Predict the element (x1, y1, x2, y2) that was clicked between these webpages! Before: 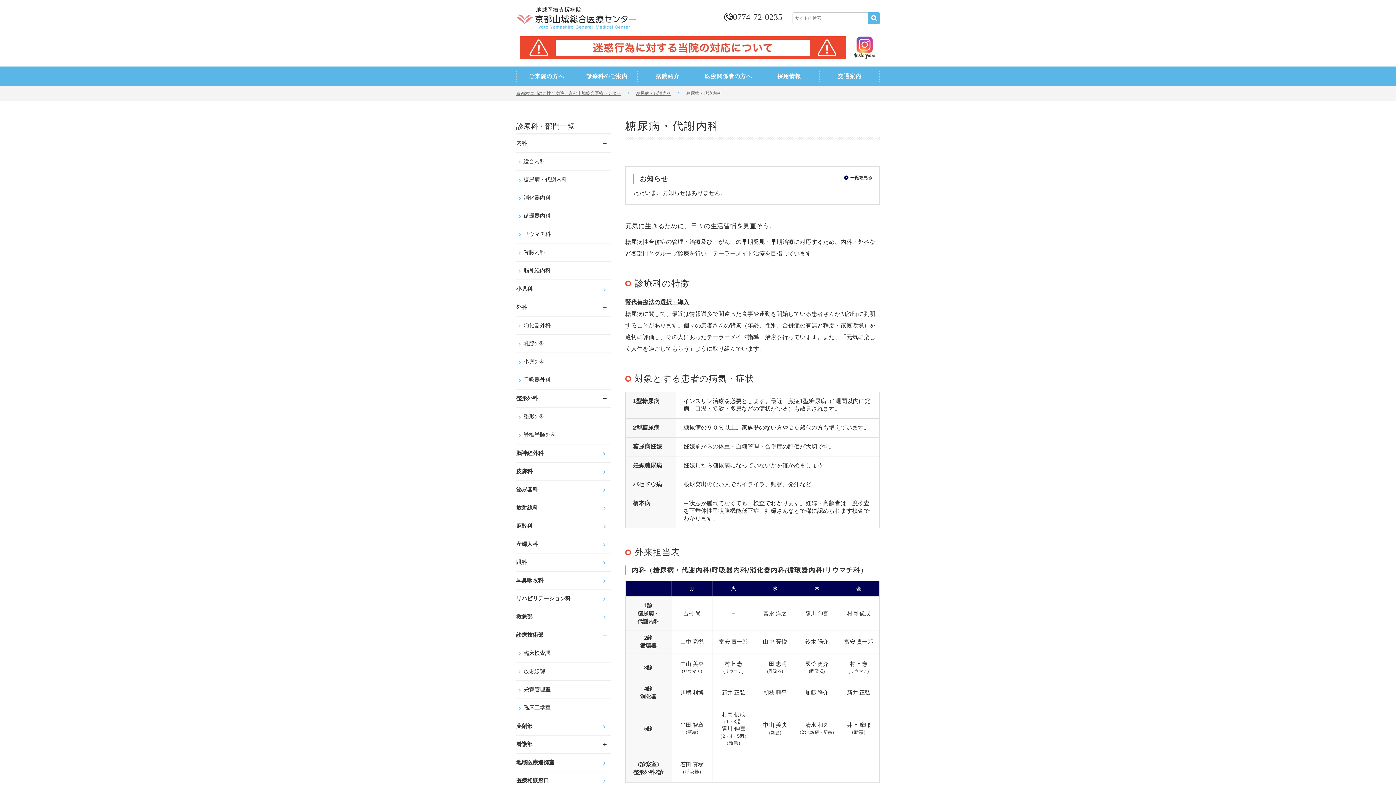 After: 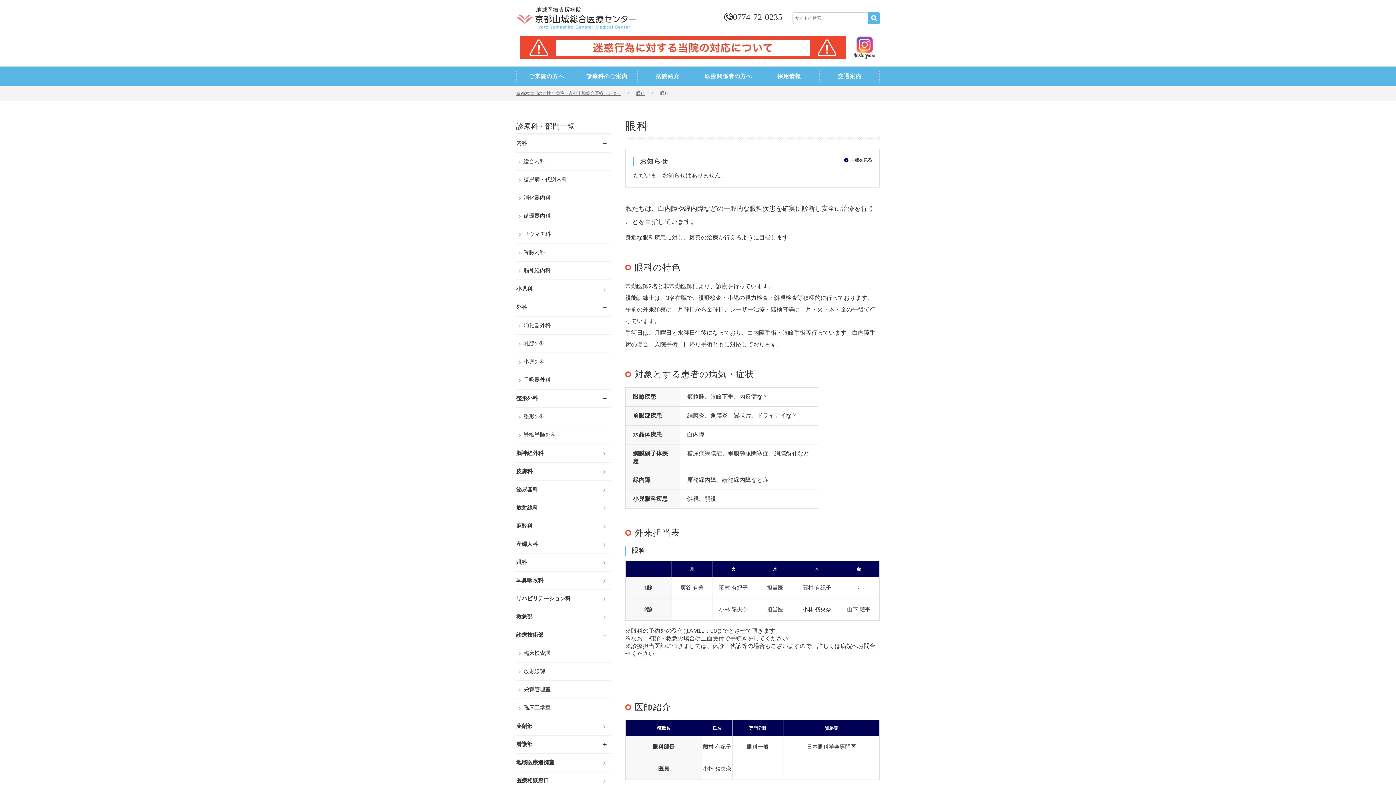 Action: bbox: (516, 553, 610, 571) label: 眼科